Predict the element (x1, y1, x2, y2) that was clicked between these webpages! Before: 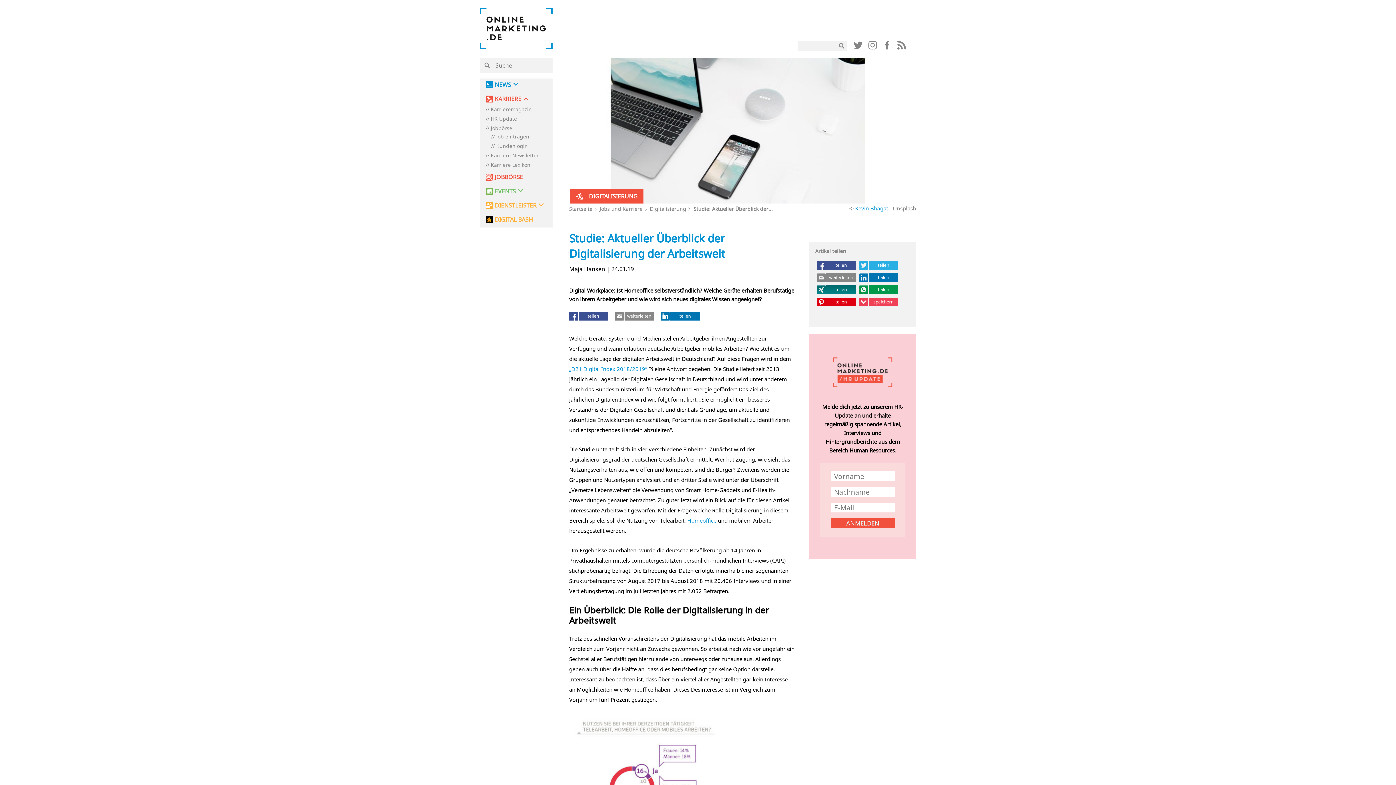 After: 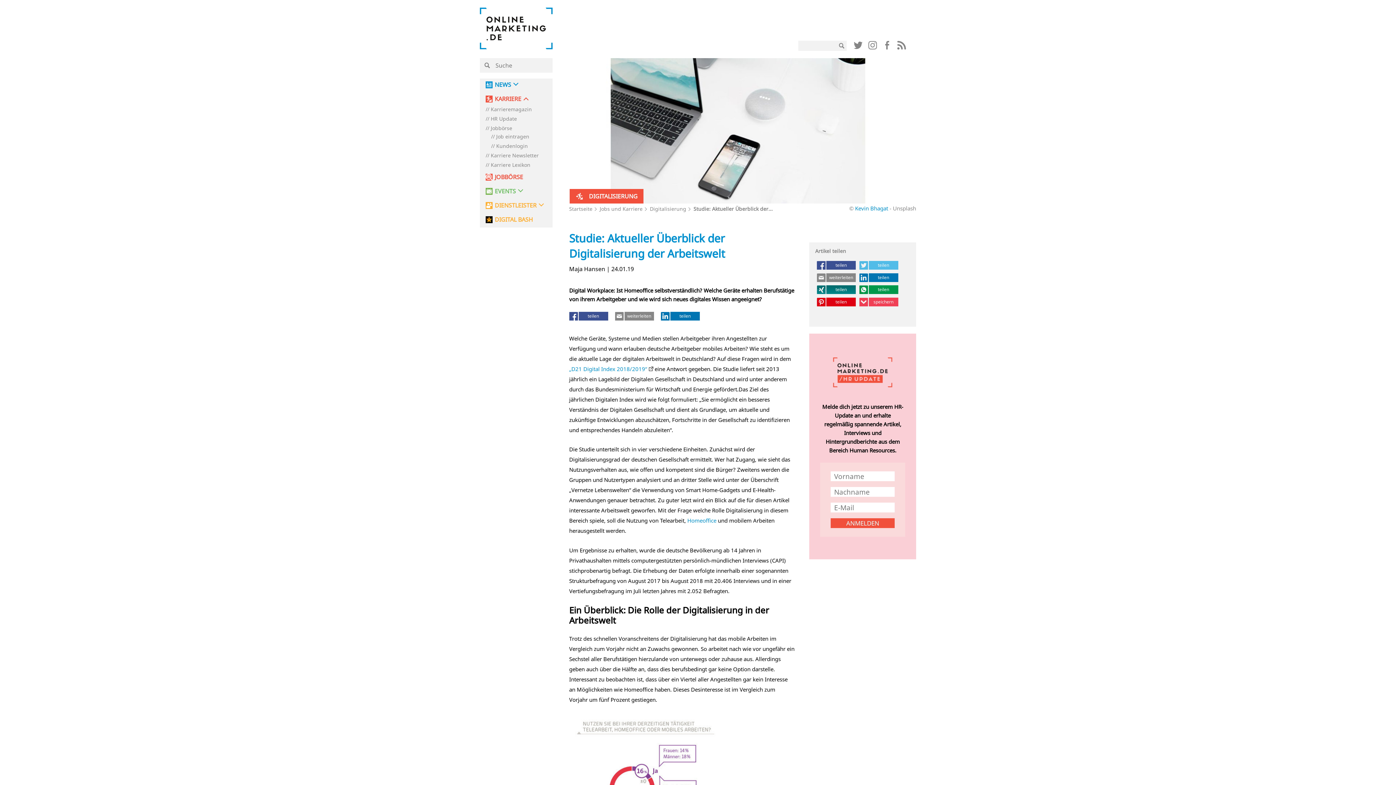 Action: bbox: (859, 261, 898, 269) label: teilen